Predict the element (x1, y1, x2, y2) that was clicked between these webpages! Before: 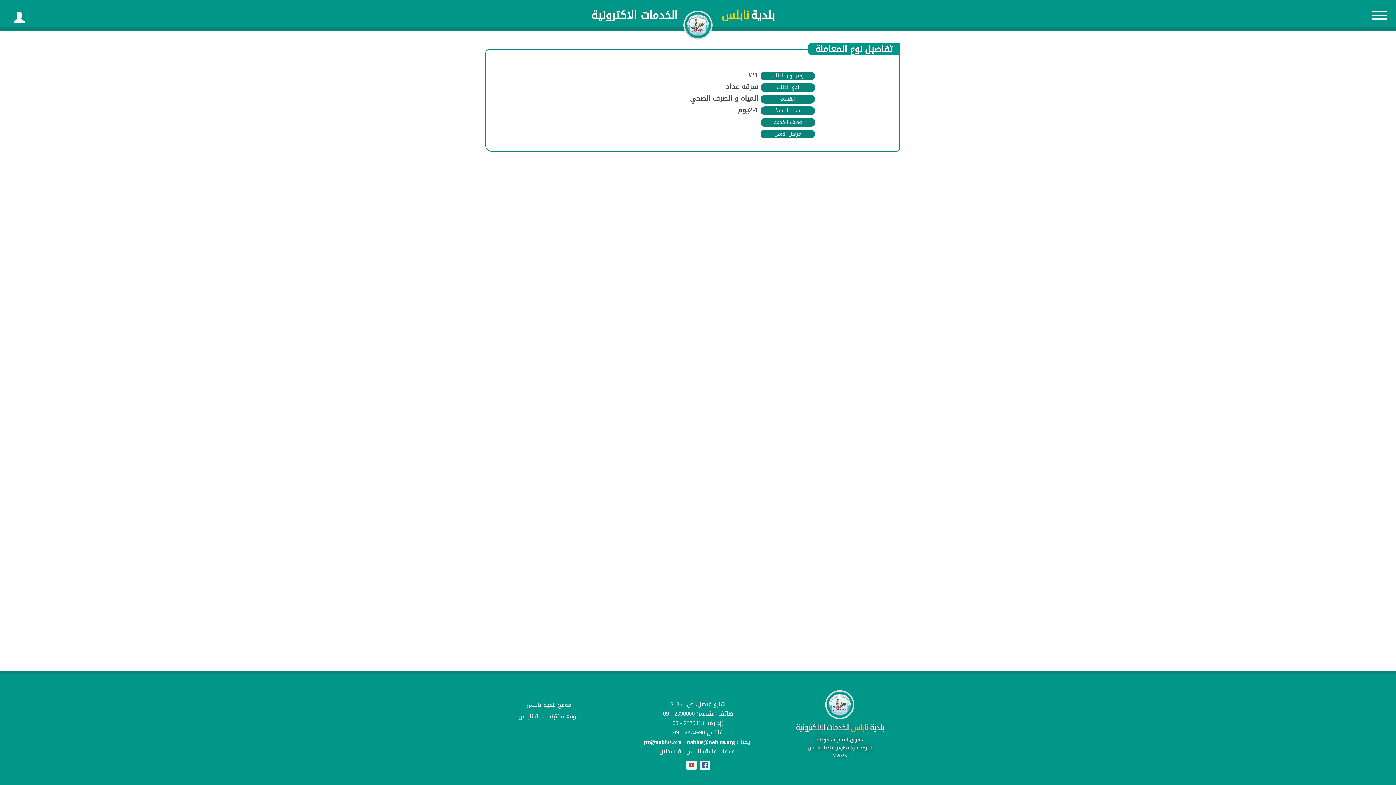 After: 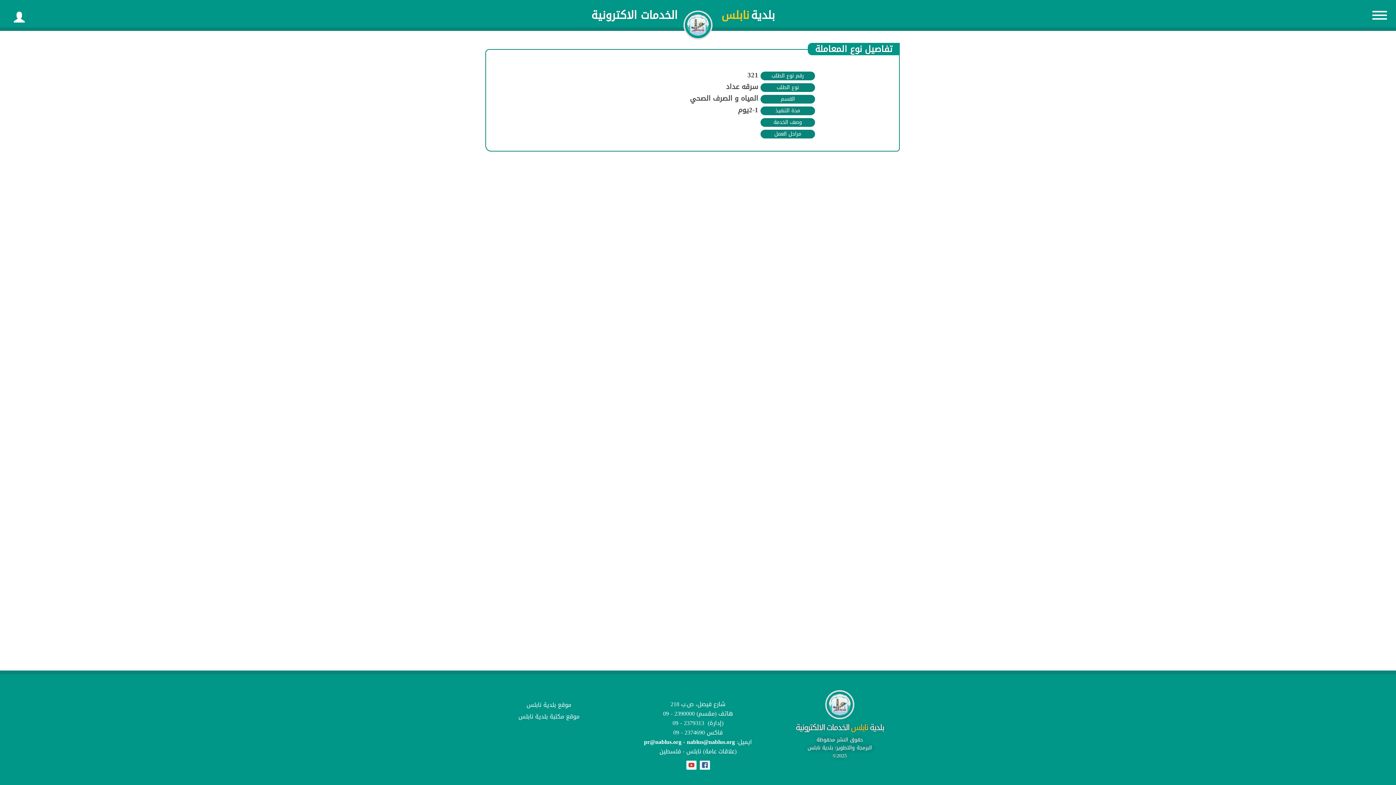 Action: bbox: (699, 760, 710, 770)